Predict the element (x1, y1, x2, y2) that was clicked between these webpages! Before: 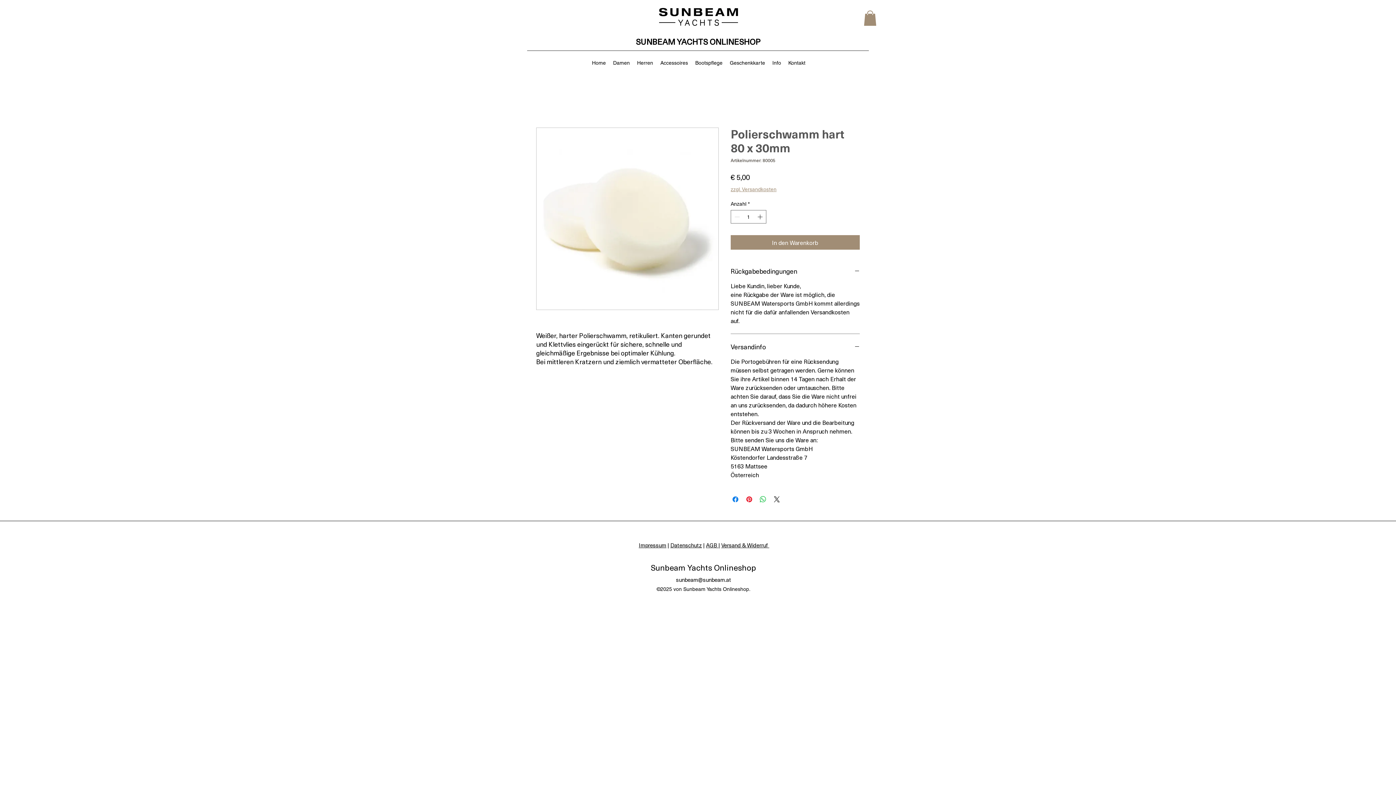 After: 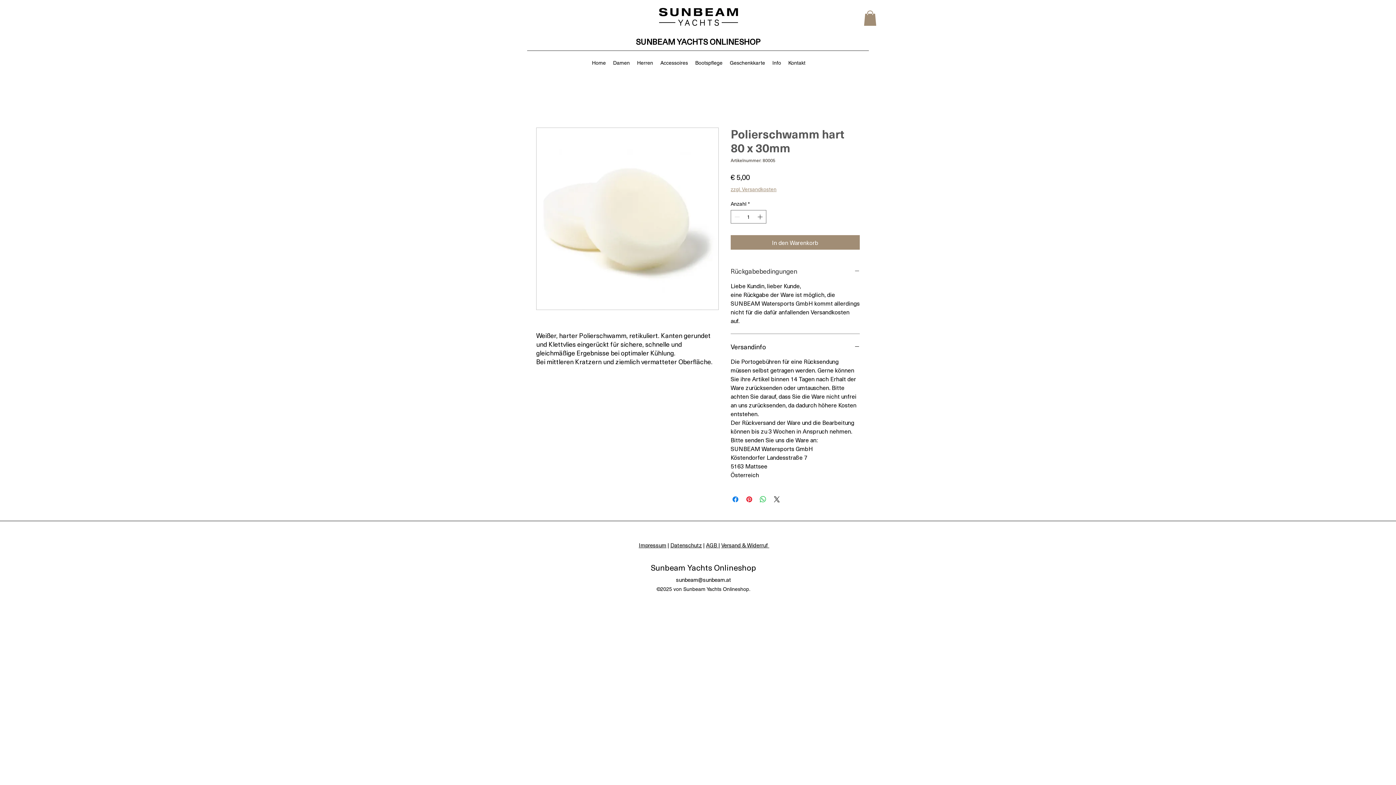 Action: label: Rückgabebedingungen bbox: (730, 267, 860, 275)